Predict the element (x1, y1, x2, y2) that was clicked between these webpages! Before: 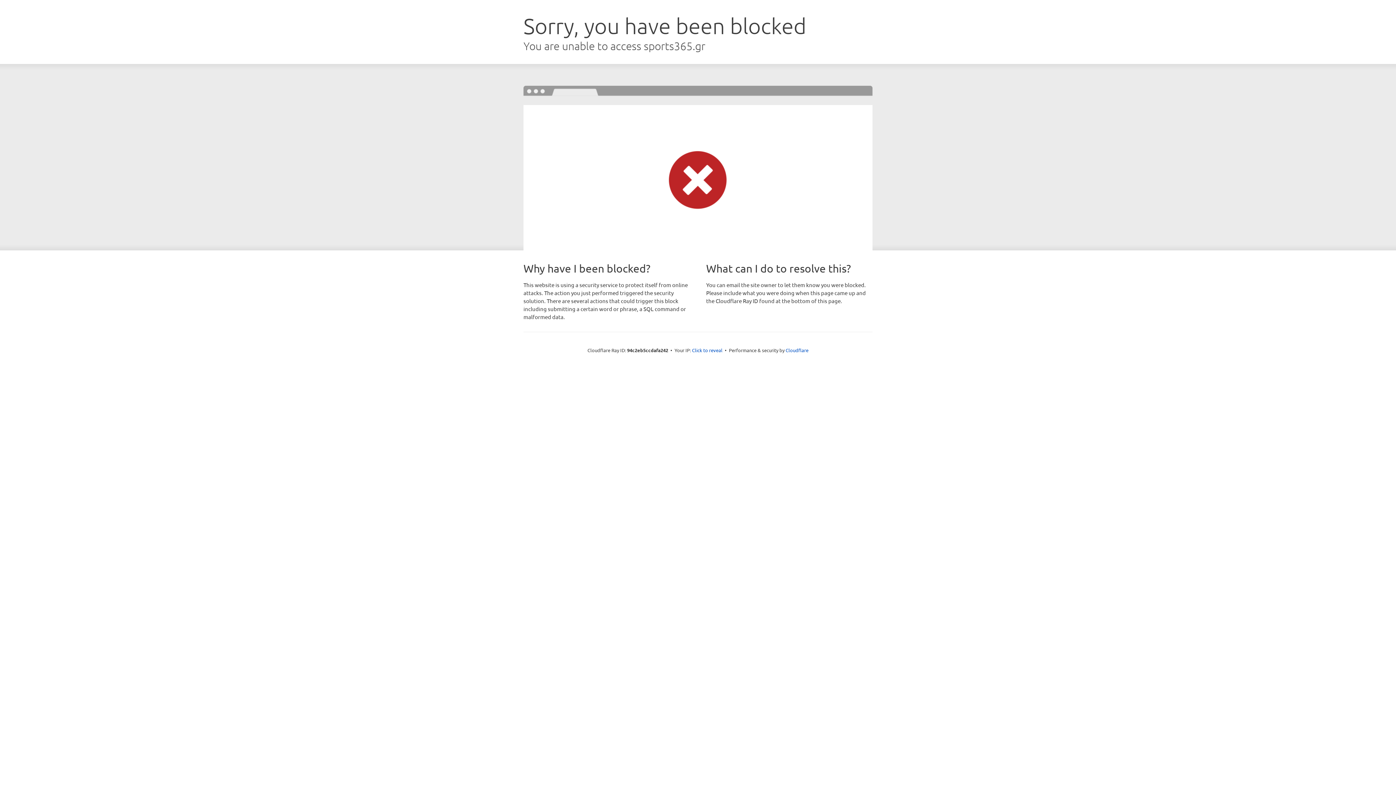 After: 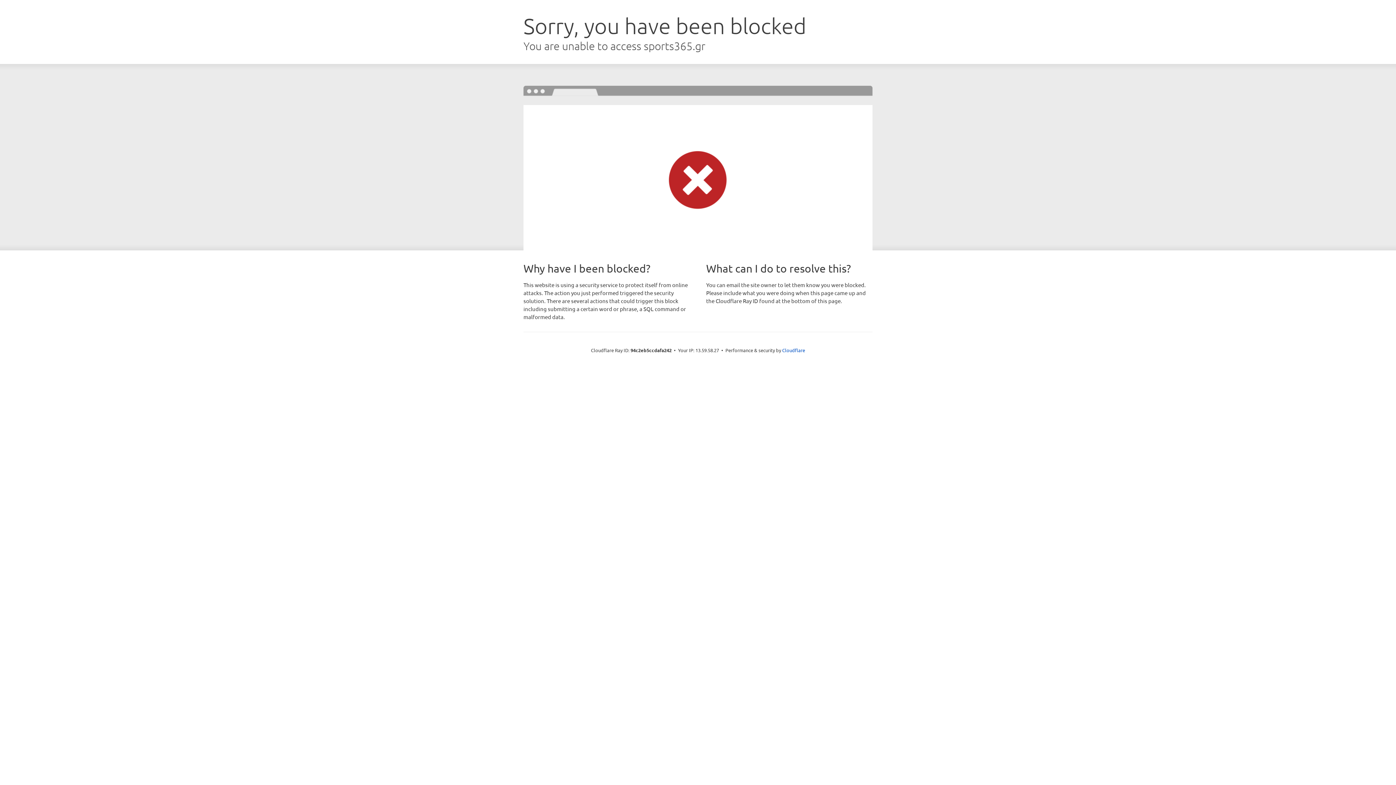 Action: bbox: (692, 346, 722, 353) label: Click to reveal